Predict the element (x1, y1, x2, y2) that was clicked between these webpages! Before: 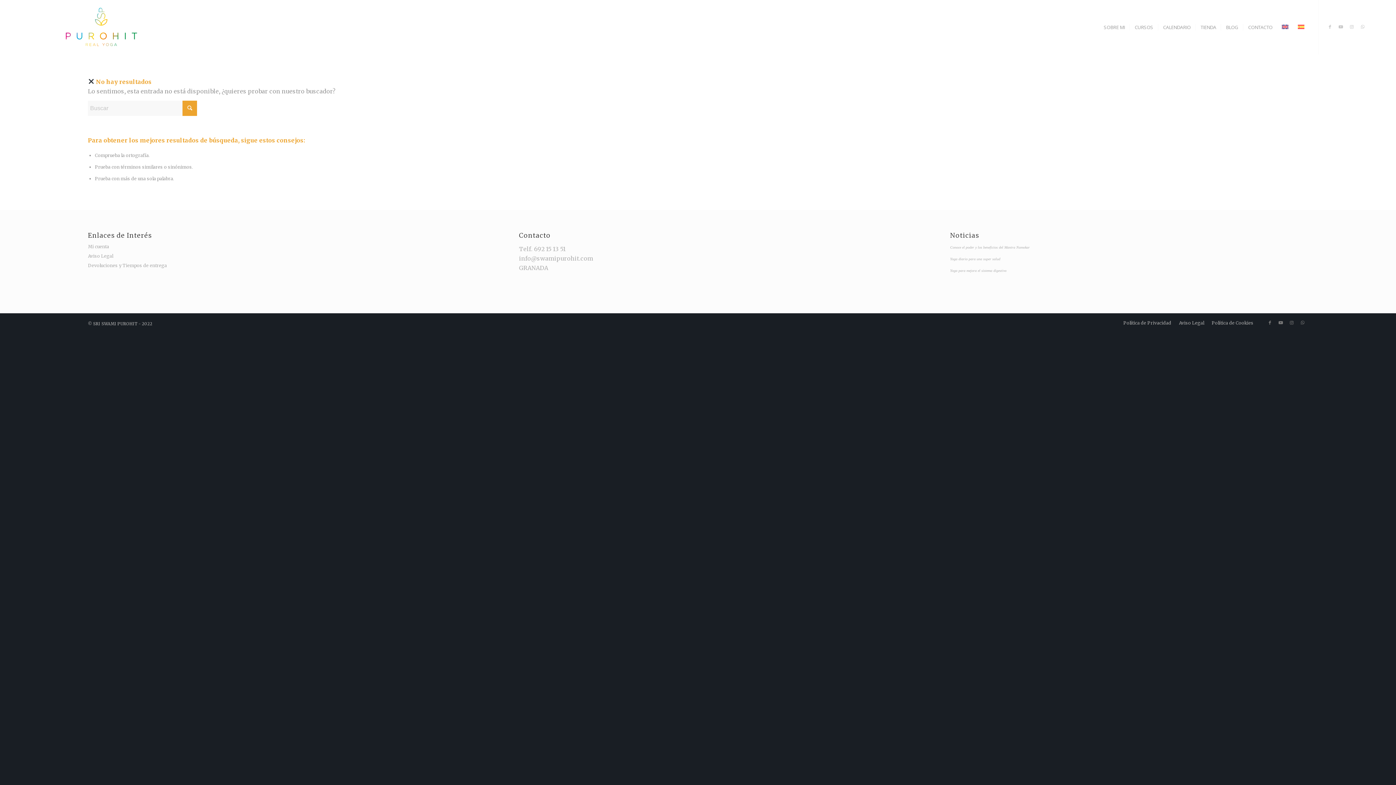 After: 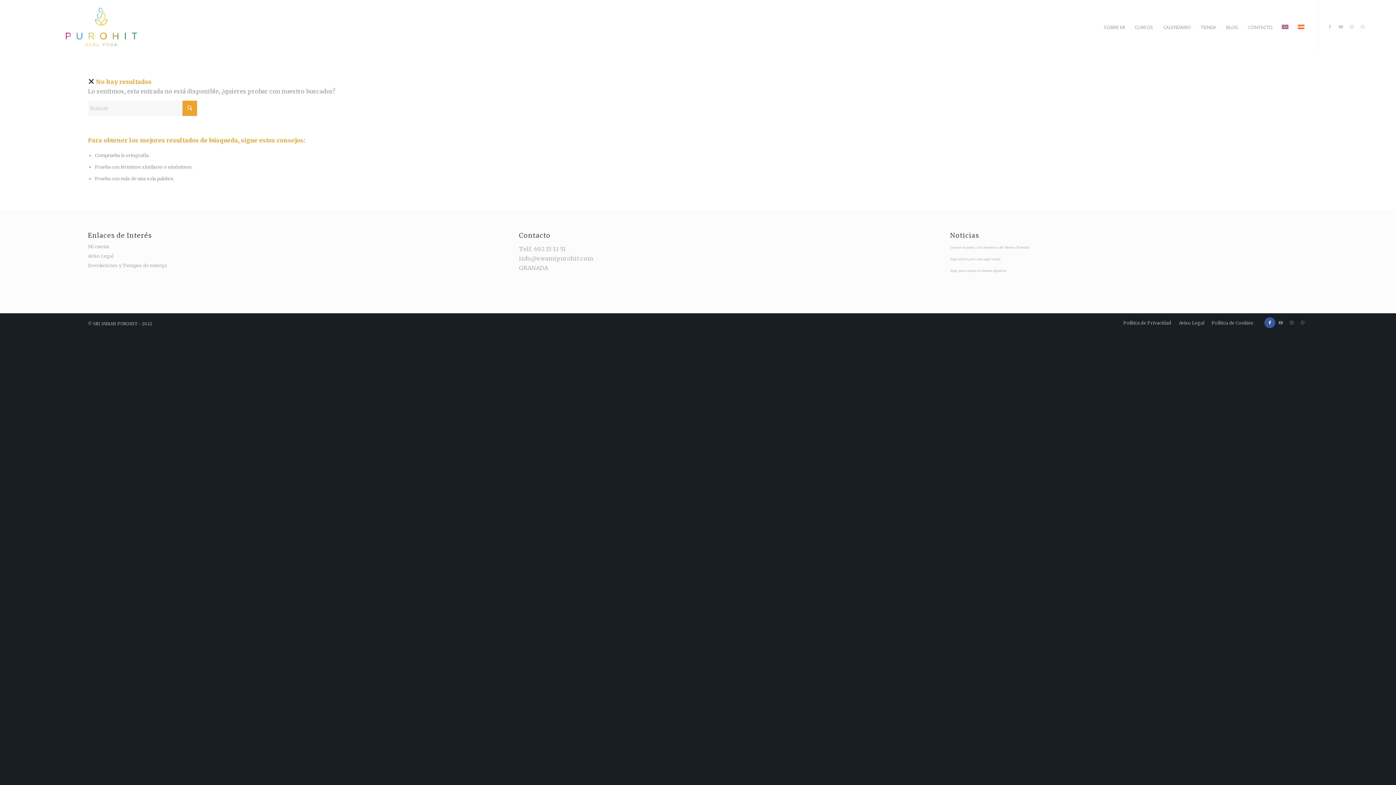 Action: label: Link to Facebook bbox: (1264, 317, 1275, 328)